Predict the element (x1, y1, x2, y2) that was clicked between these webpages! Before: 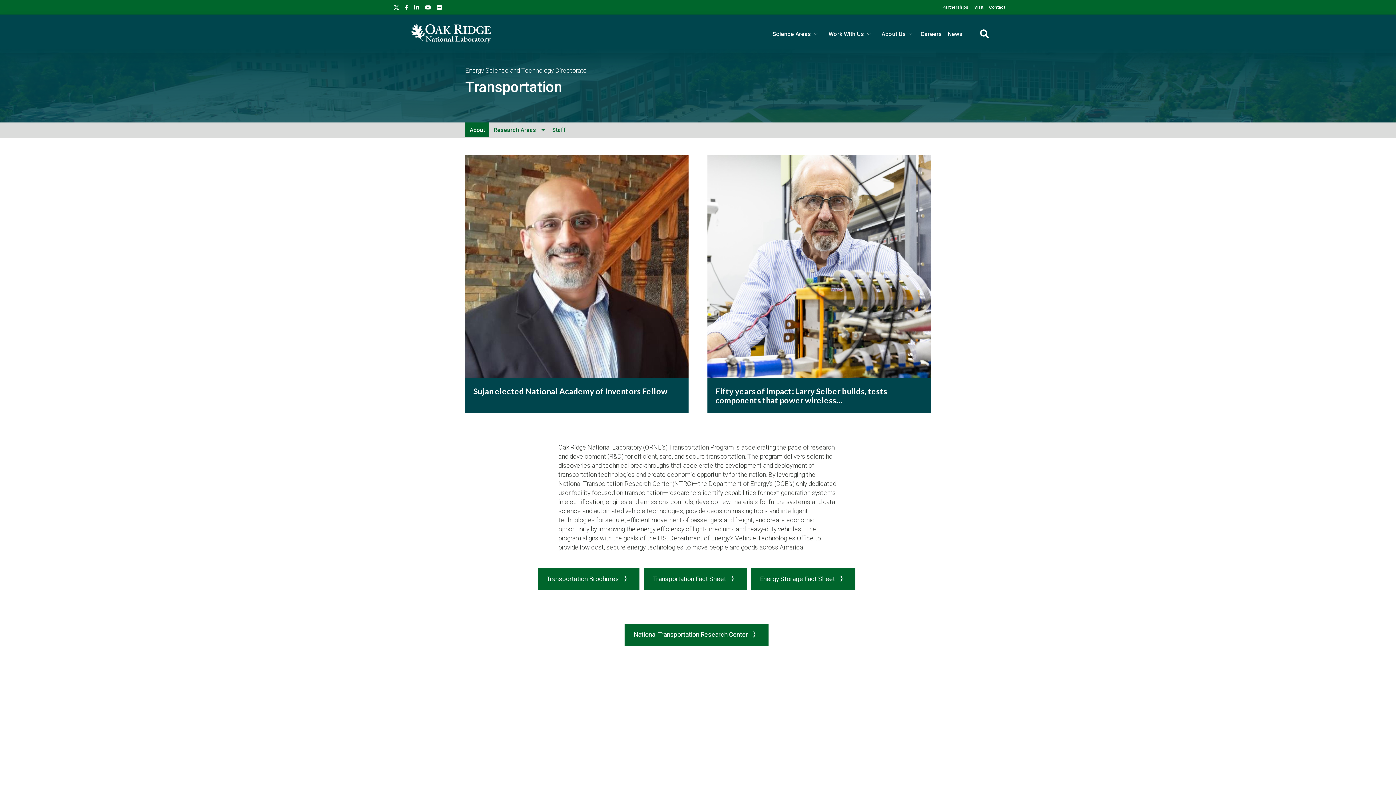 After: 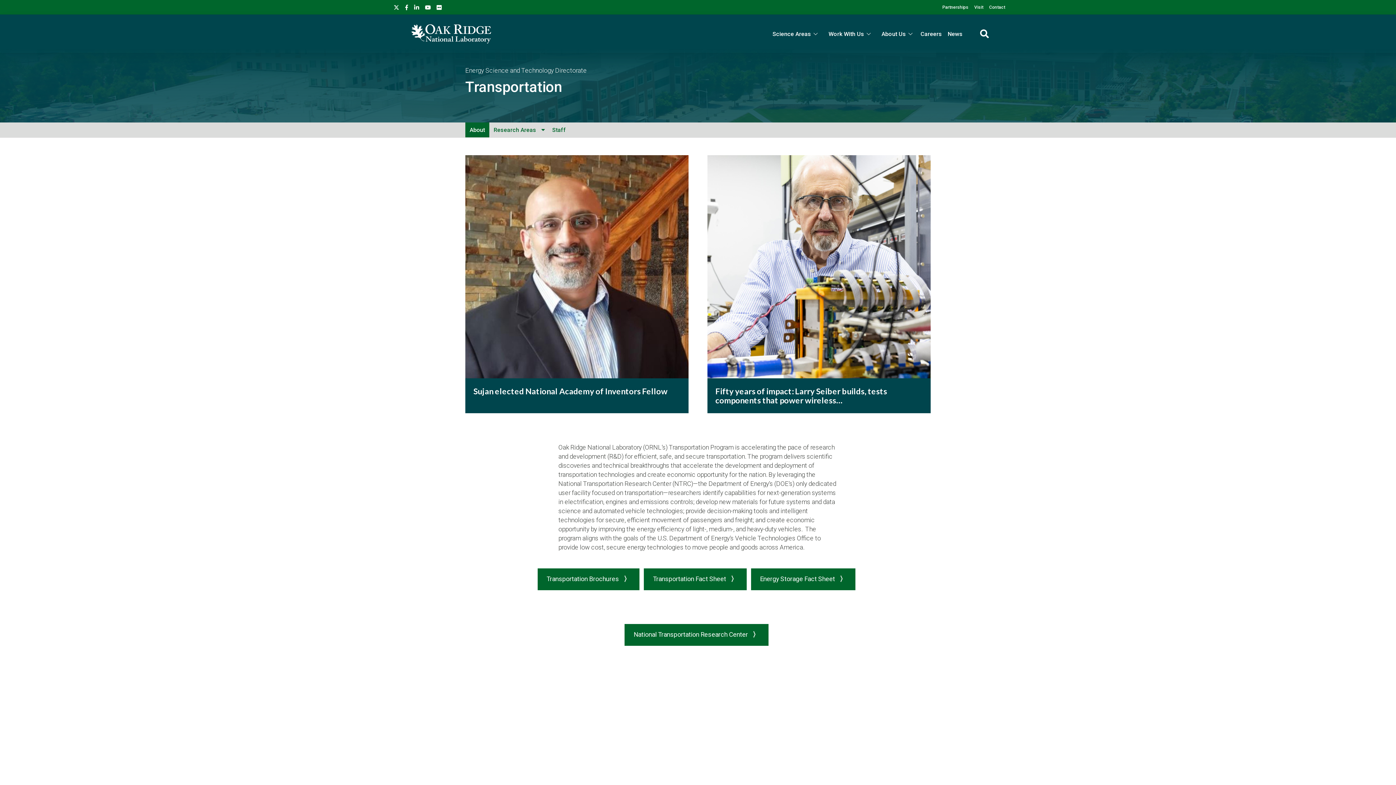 Action: bbox: (465, 122, 489, 137) label: About